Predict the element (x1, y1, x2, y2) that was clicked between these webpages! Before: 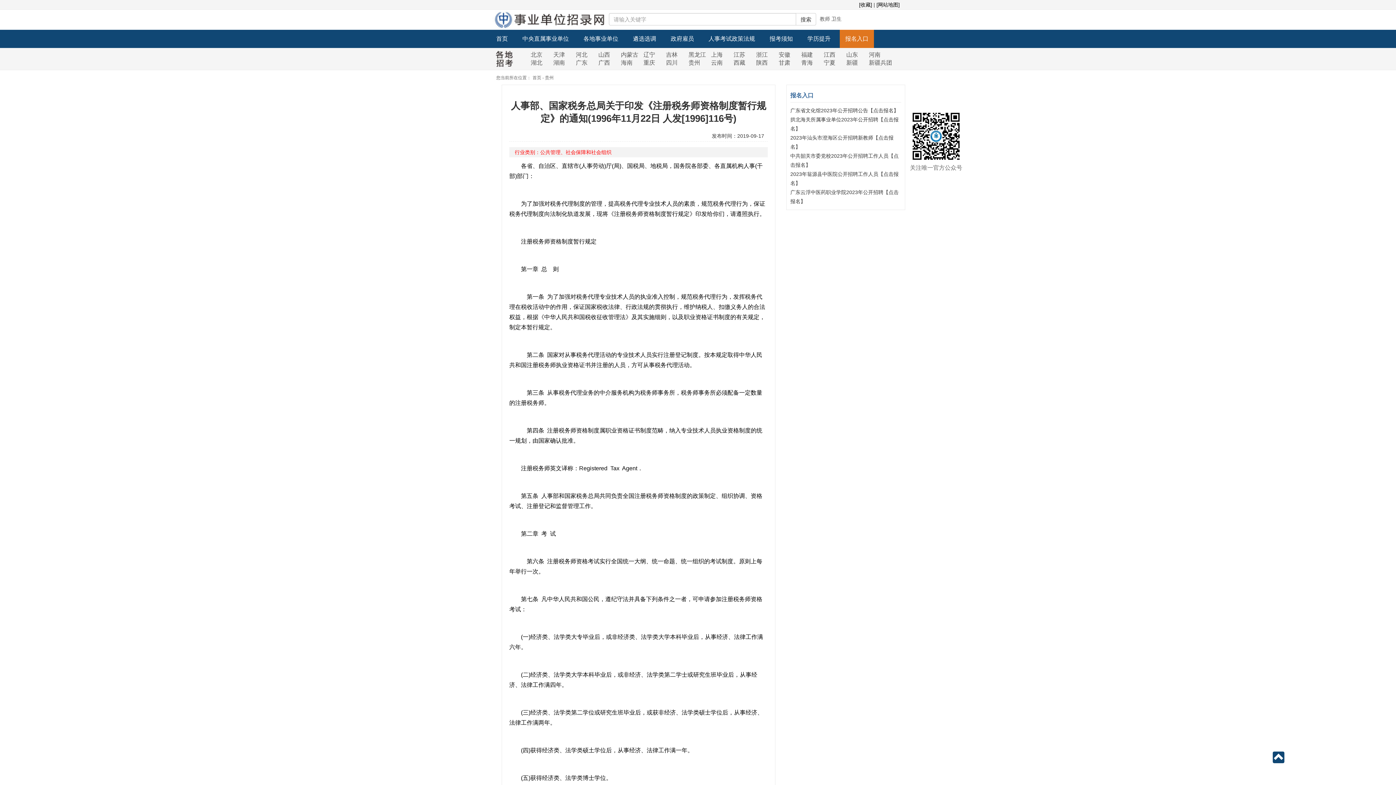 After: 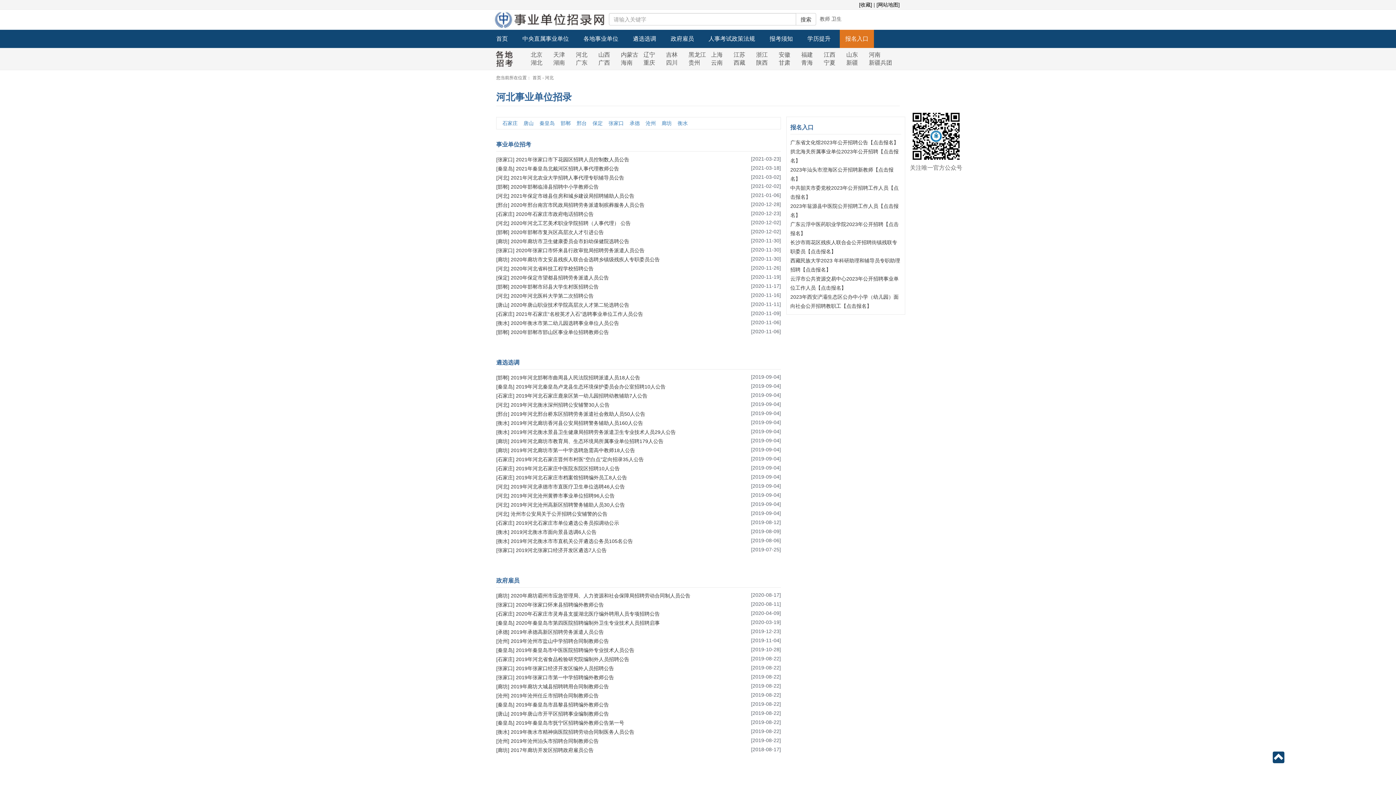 Action: label: 河北 bbox: (576, 51, 587, 57)